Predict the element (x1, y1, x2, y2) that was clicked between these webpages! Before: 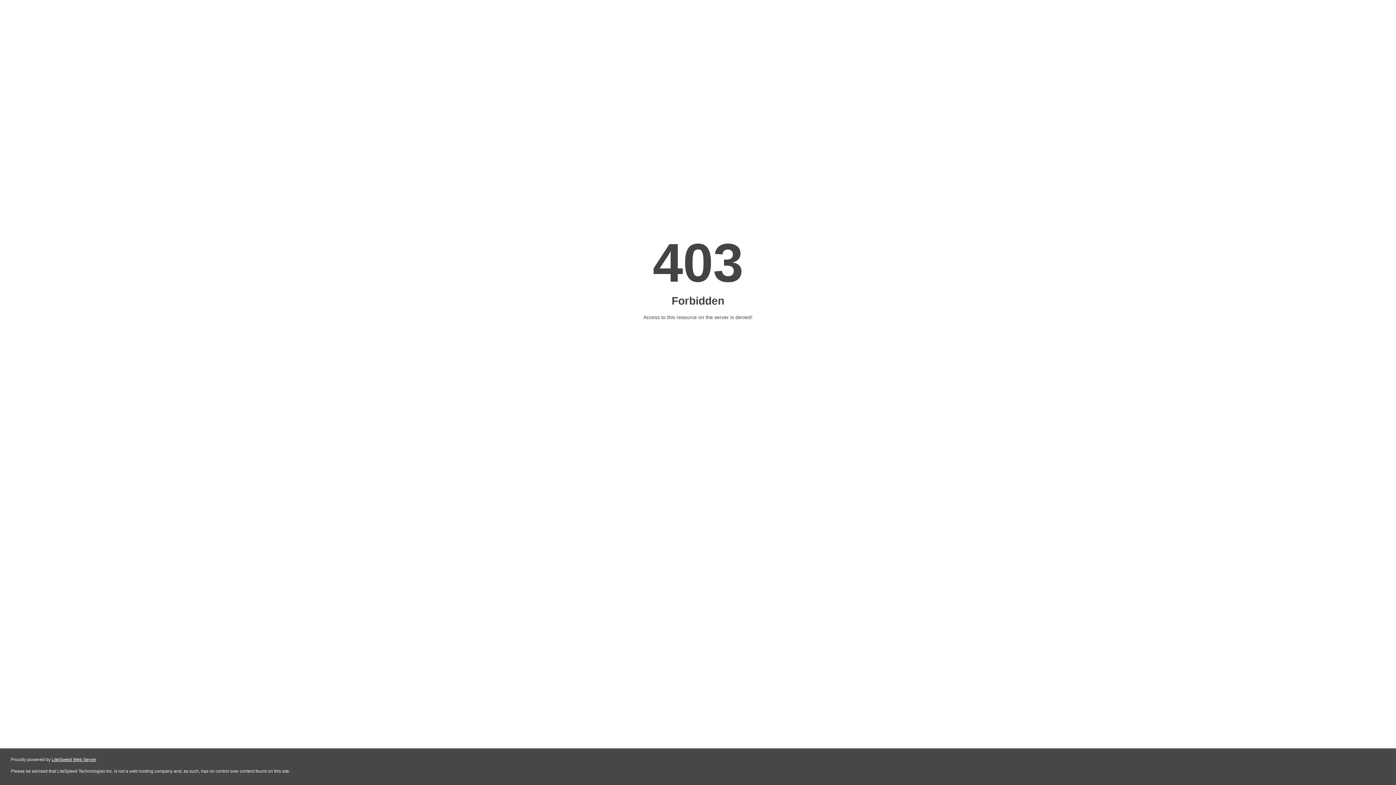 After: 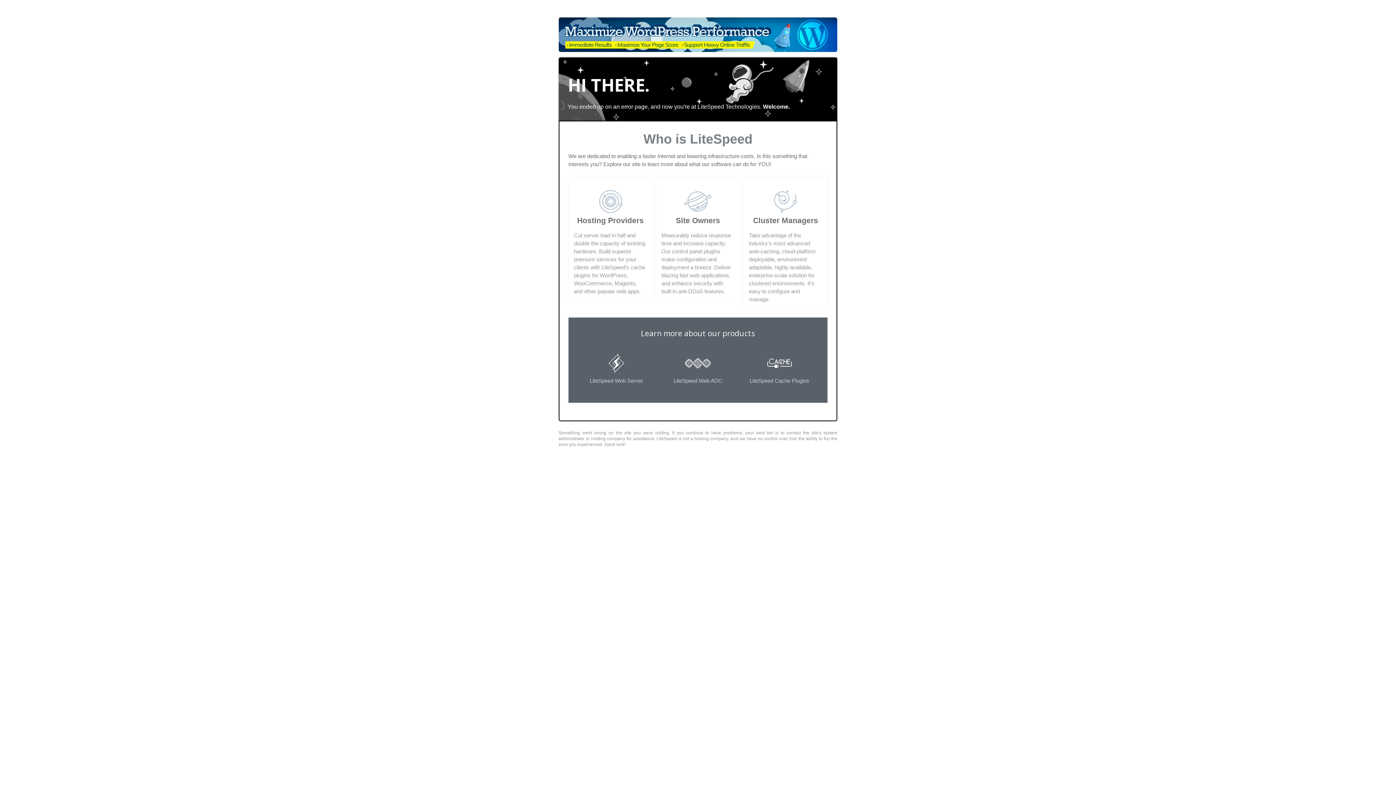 Action: label: LiteSpeed Web Server bbox: (51, 757, 96, 762)